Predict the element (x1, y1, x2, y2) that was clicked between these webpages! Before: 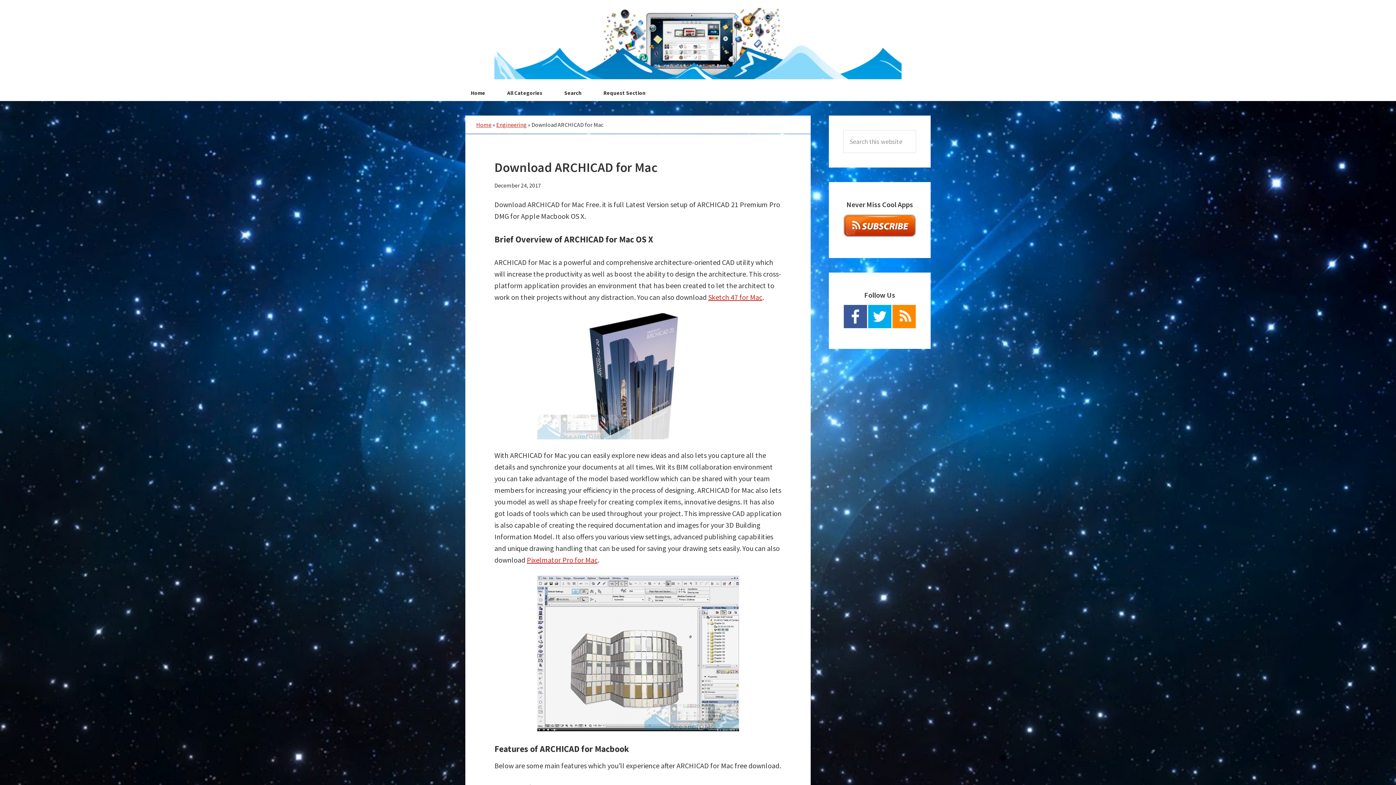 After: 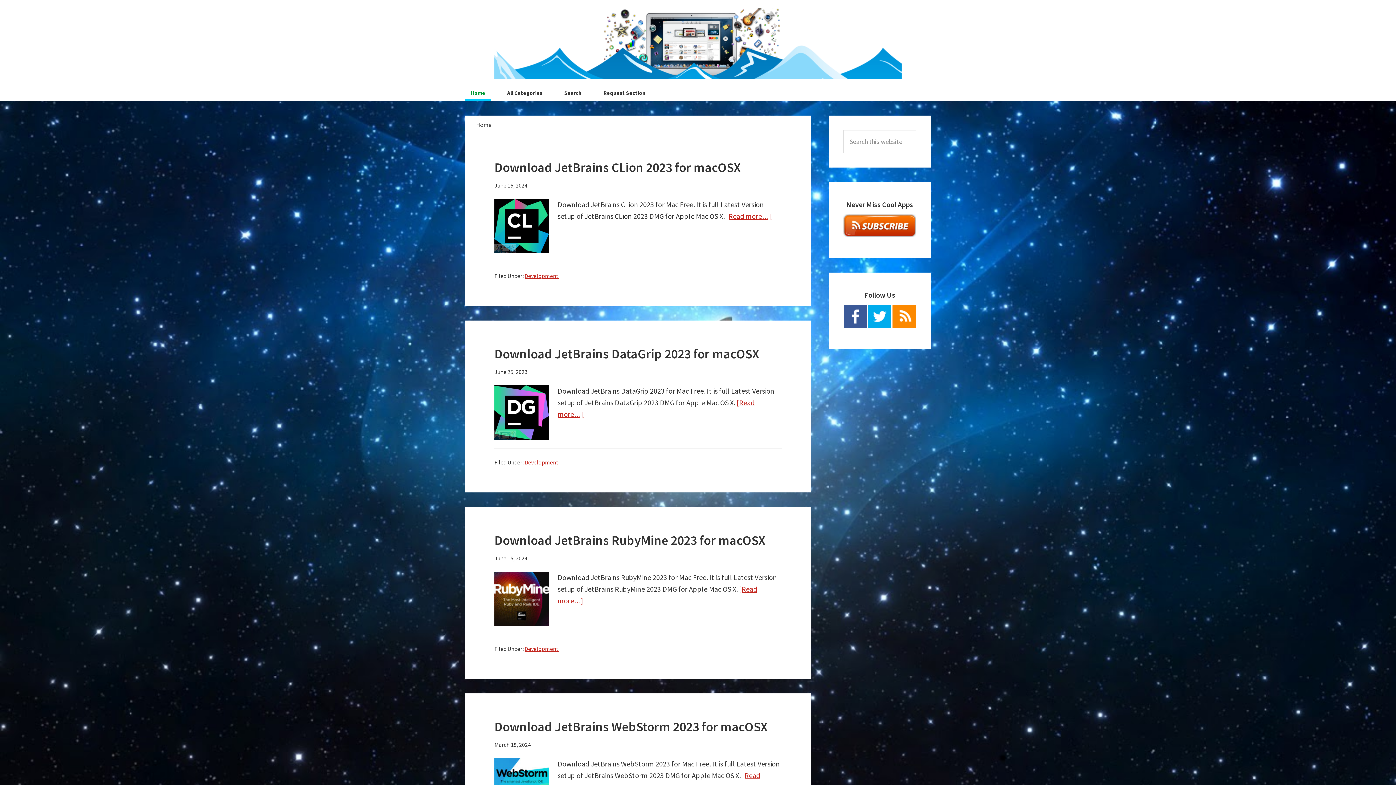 Action: label: Home bbox: (465, 87, 490, 101)